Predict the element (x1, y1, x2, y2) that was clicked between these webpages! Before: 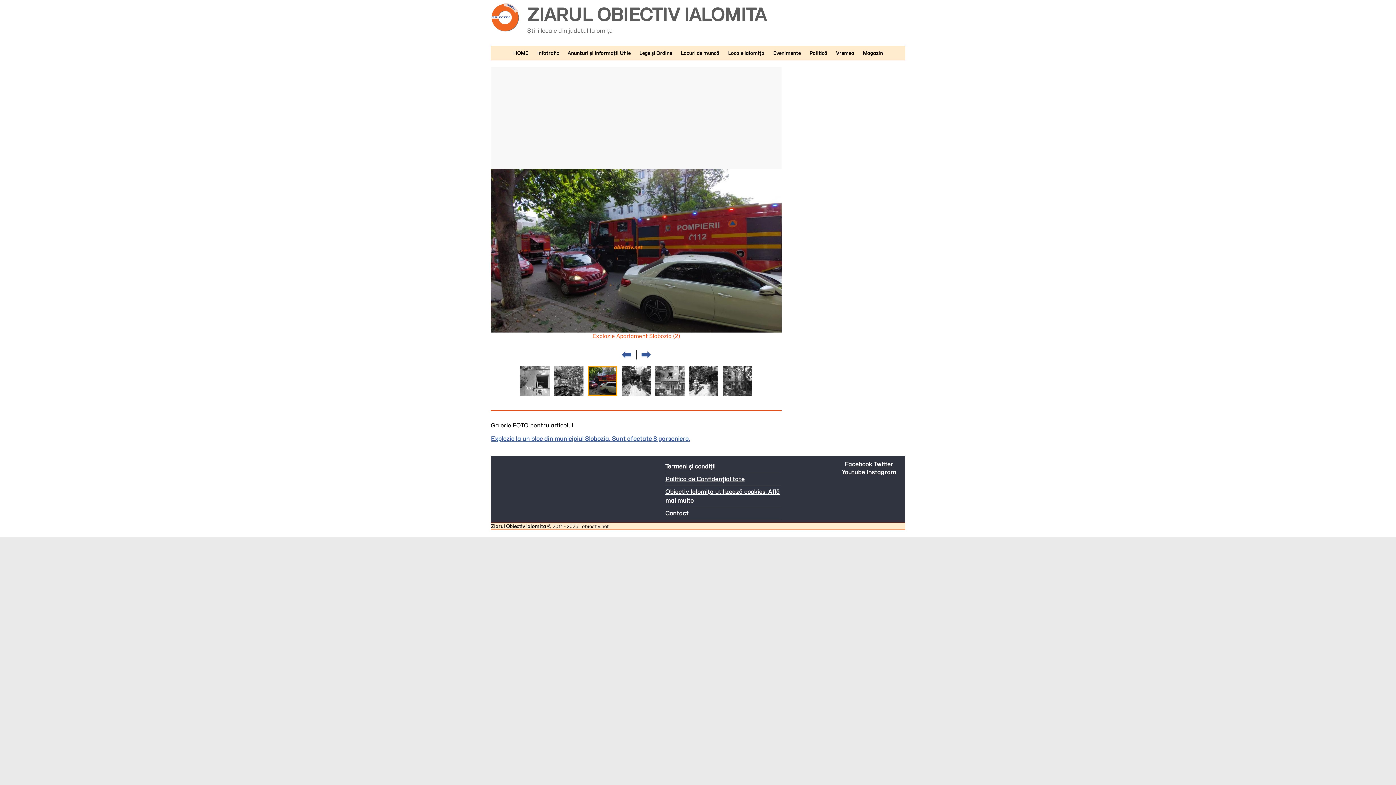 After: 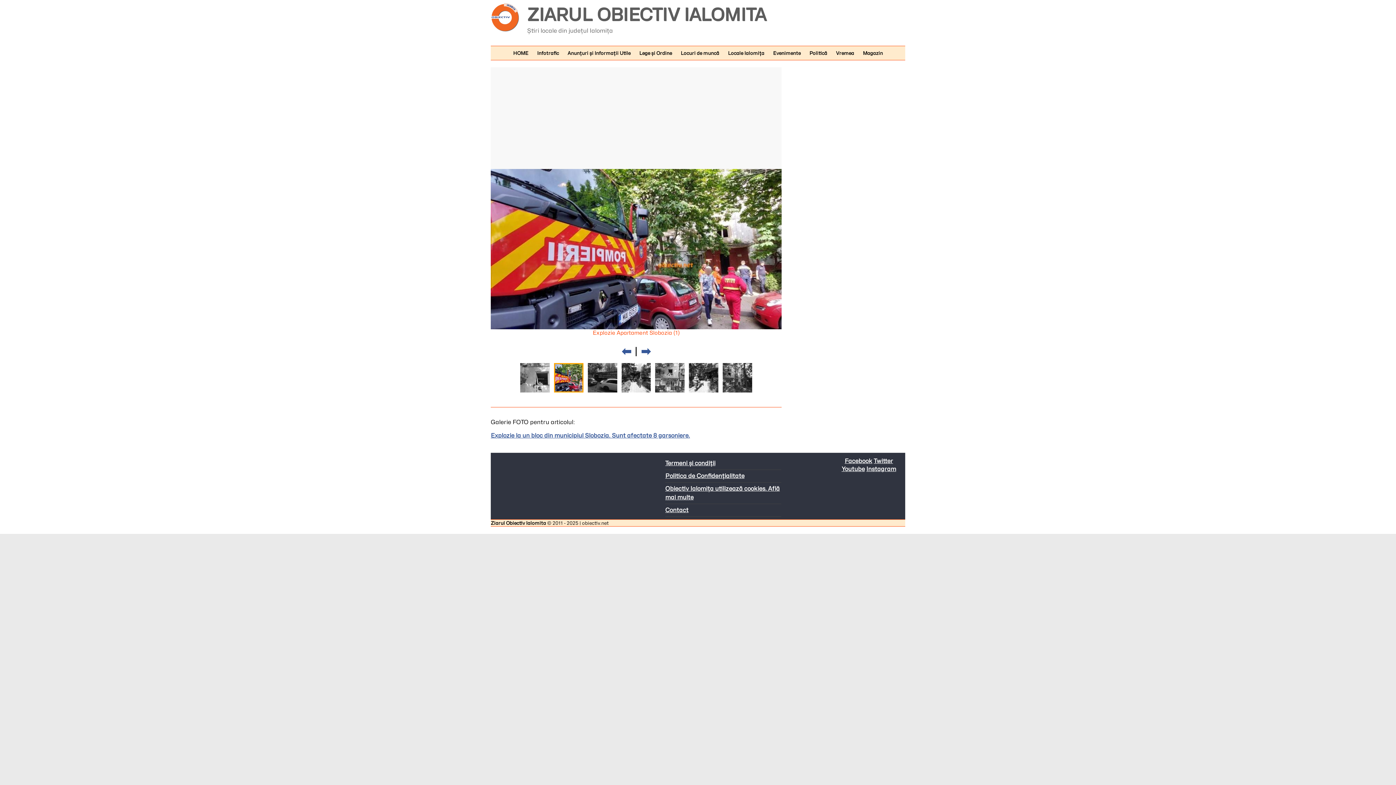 Action: bbox: (554, 366, 583, 373)